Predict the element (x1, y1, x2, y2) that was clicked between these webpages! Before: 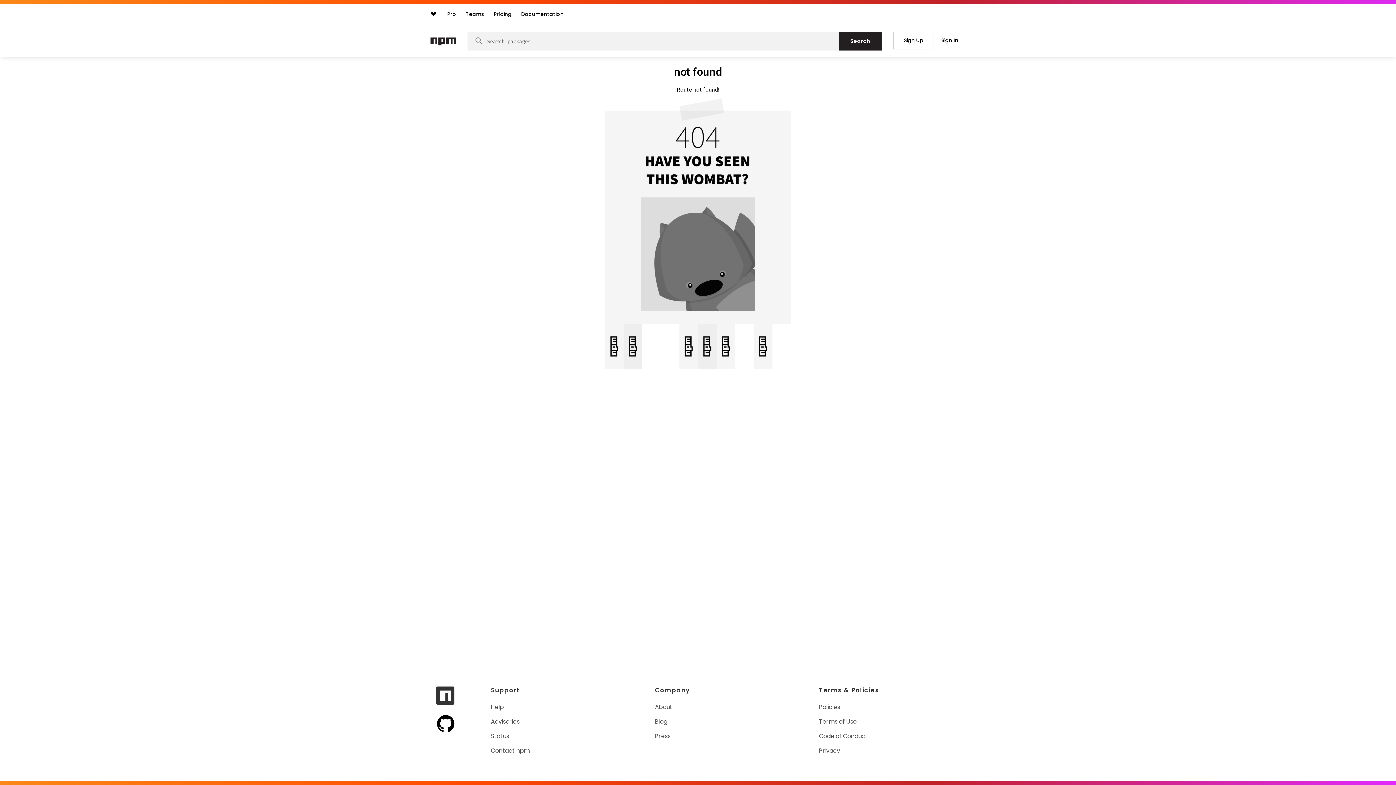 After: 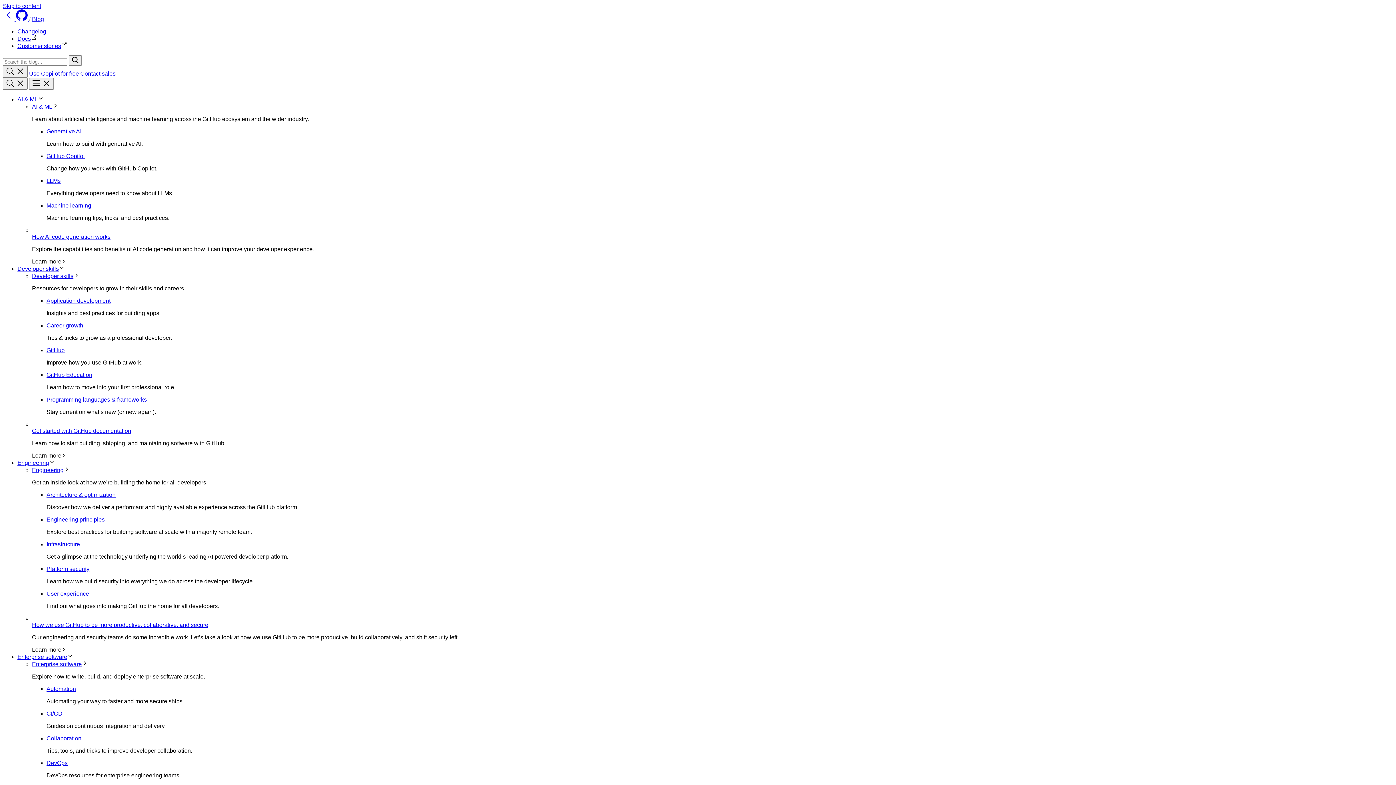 Action: label: Blog bbox: (655, 717, 668, 726)